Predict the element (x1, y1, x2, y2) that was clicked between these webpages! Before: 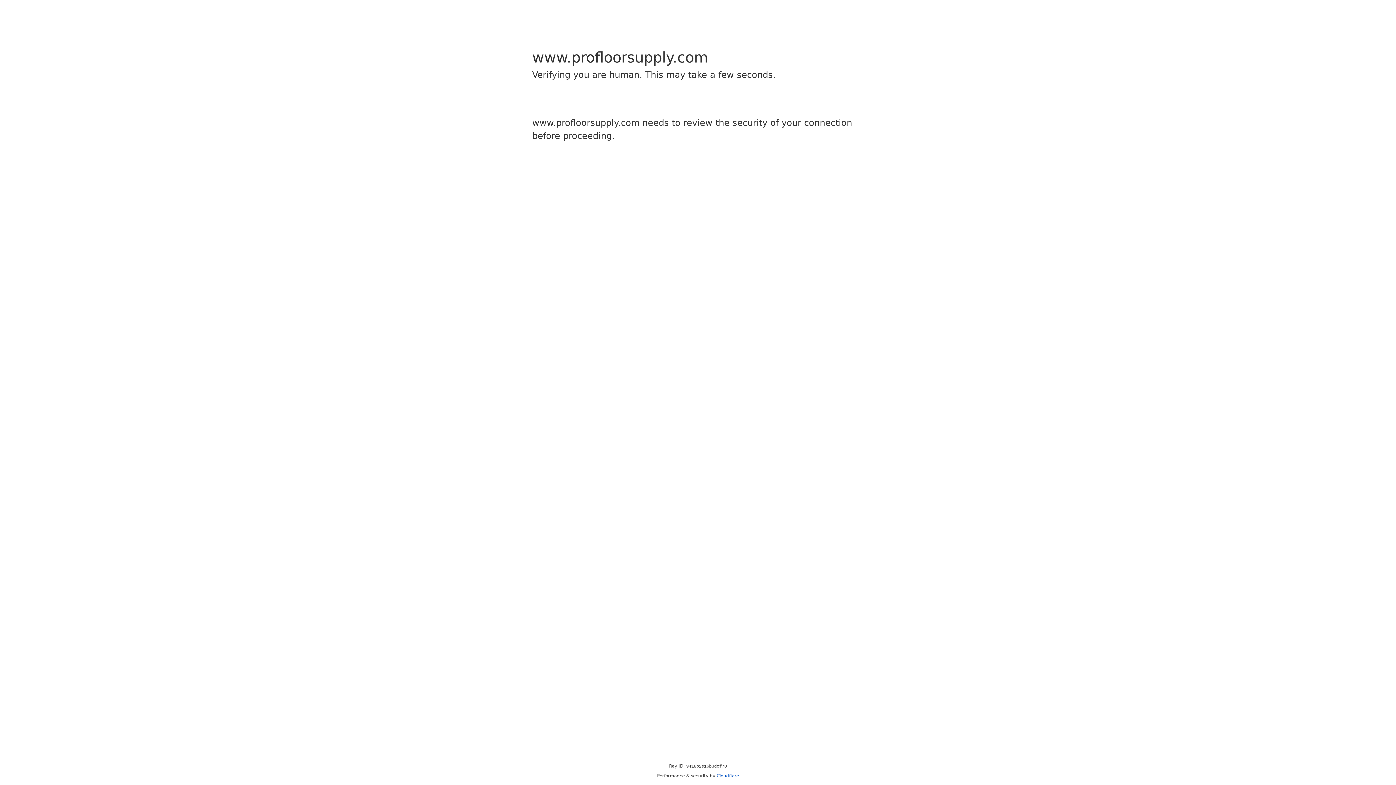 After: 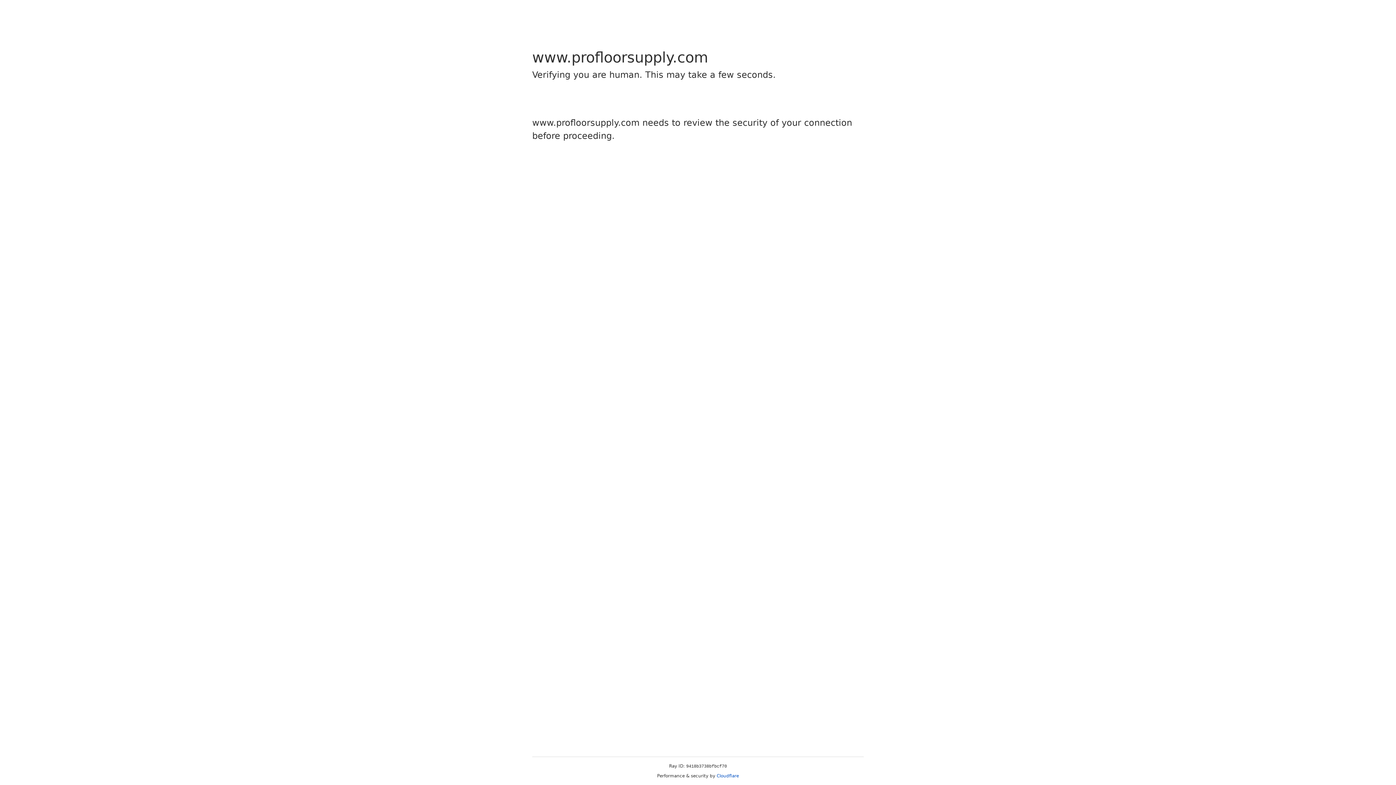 Action: bbox: (716, 773, 739, 778) label: Cloudflare